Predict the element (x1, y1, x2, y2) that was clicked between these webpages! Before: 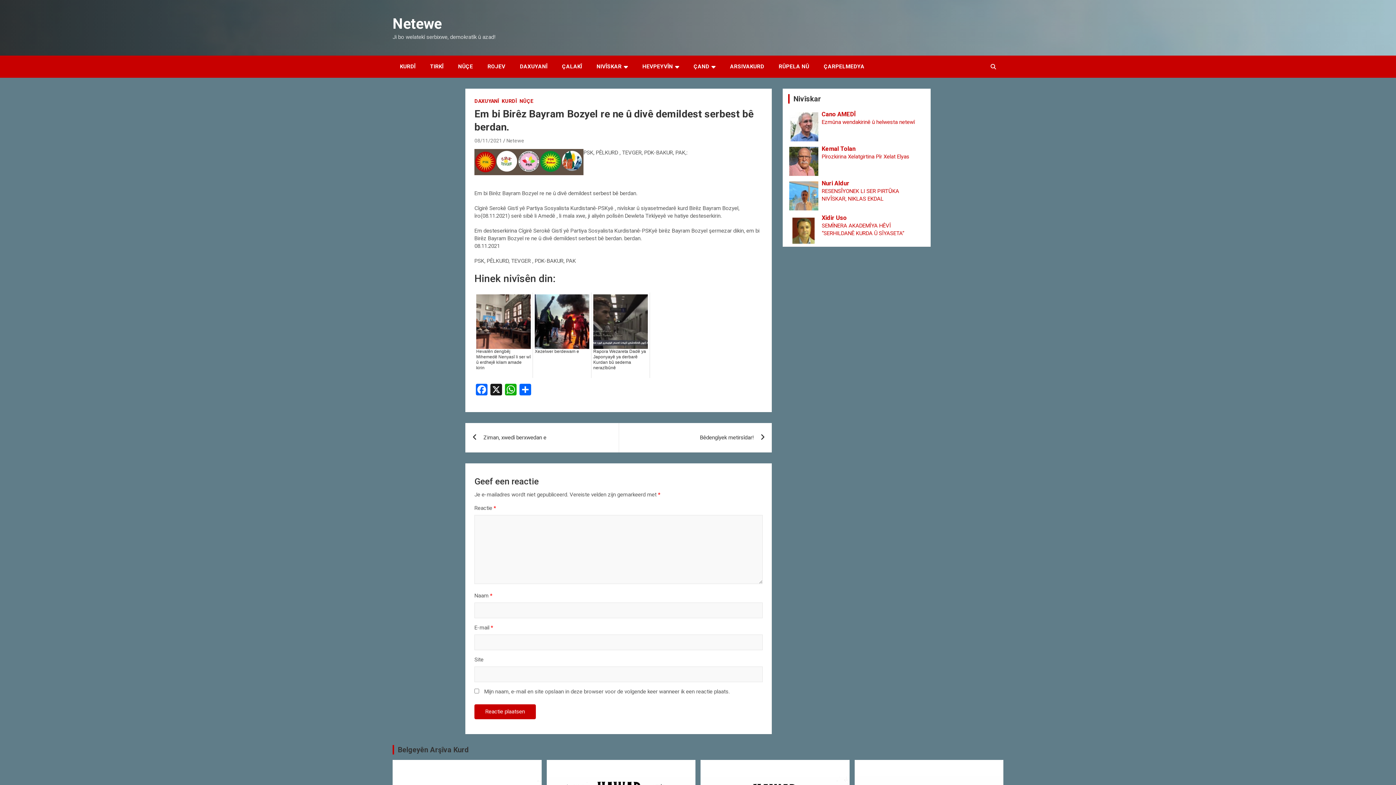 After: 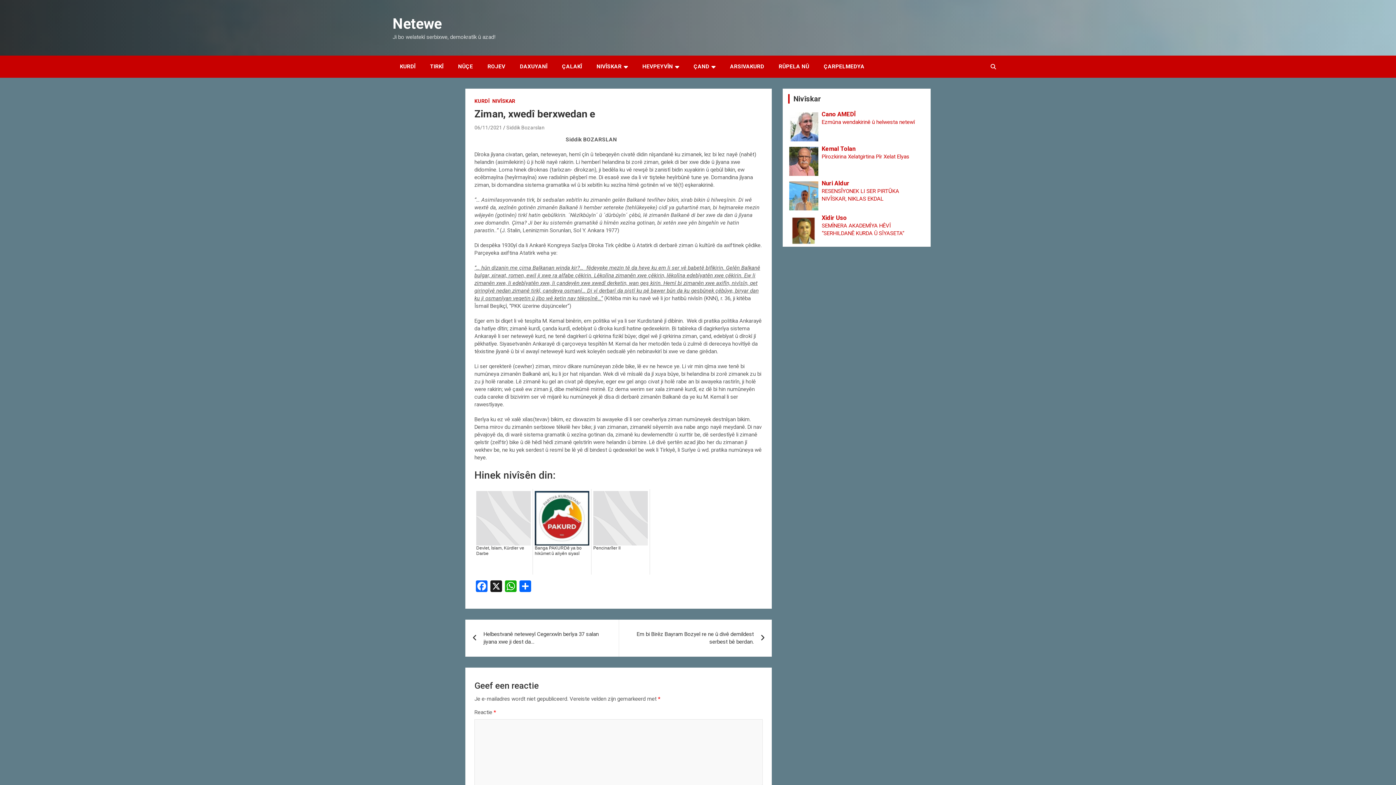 Action: label: Ziman, xwedî berxwedan e bbox: (465, 423, 618, 452)